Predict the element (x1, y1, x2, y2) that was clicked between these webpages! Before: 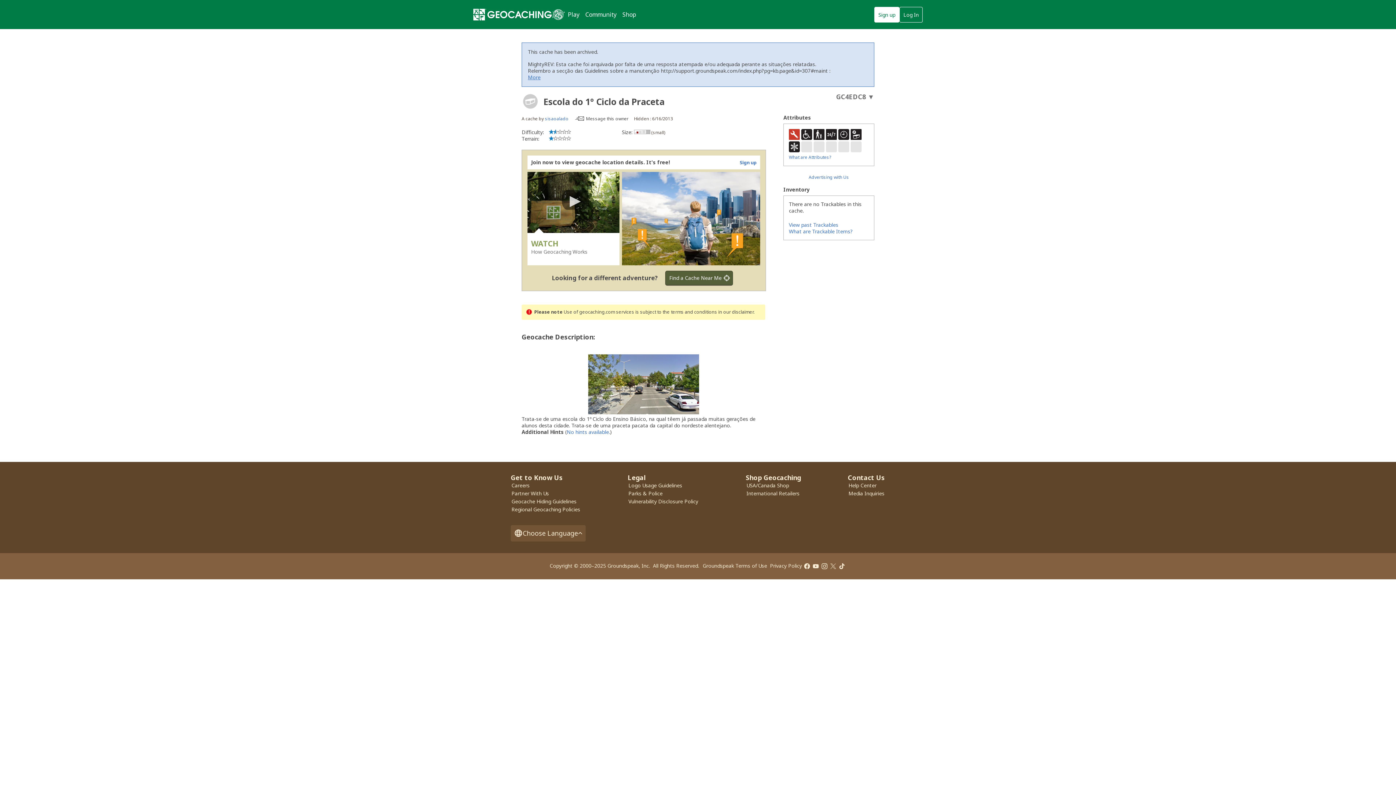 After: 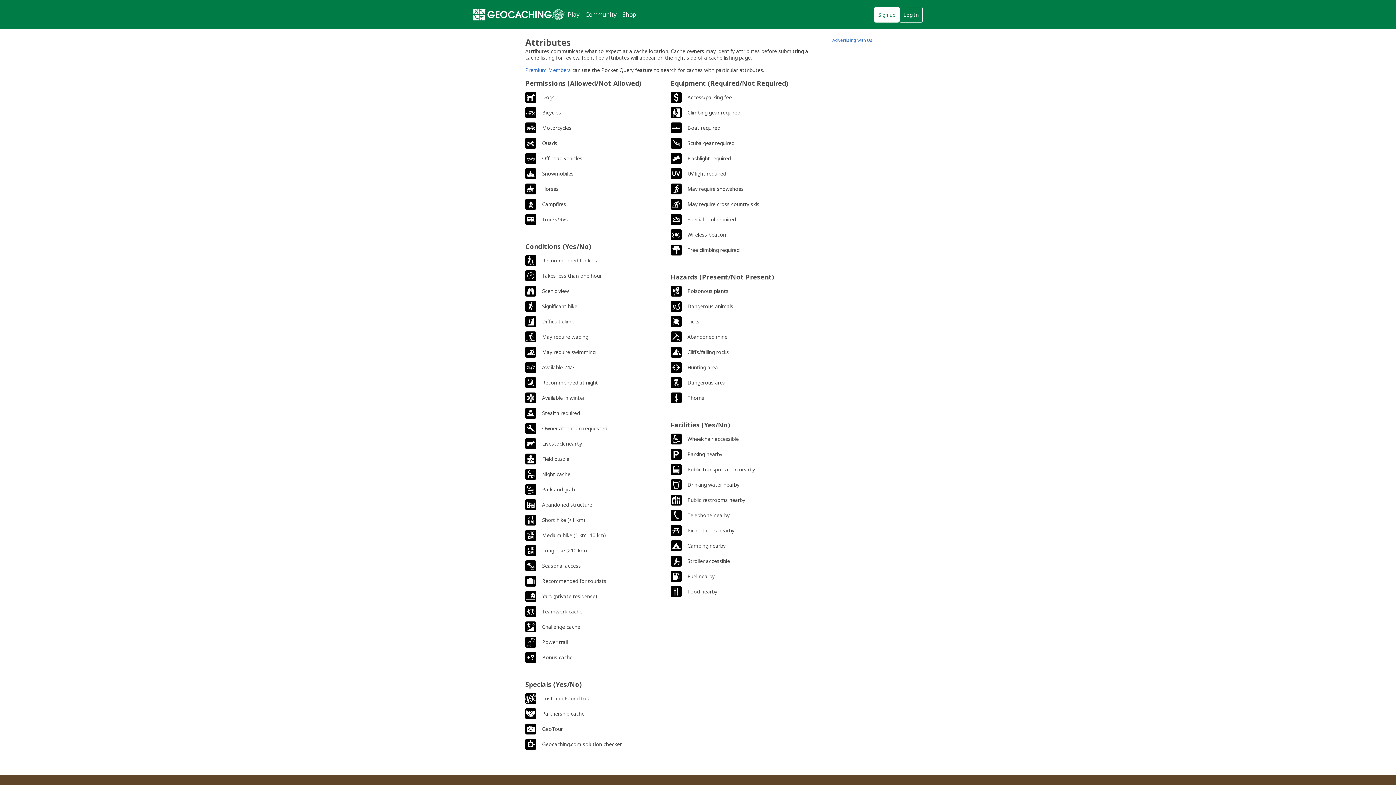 Action: label: What are Attributes? bbox: (789, 154, 831, 160)